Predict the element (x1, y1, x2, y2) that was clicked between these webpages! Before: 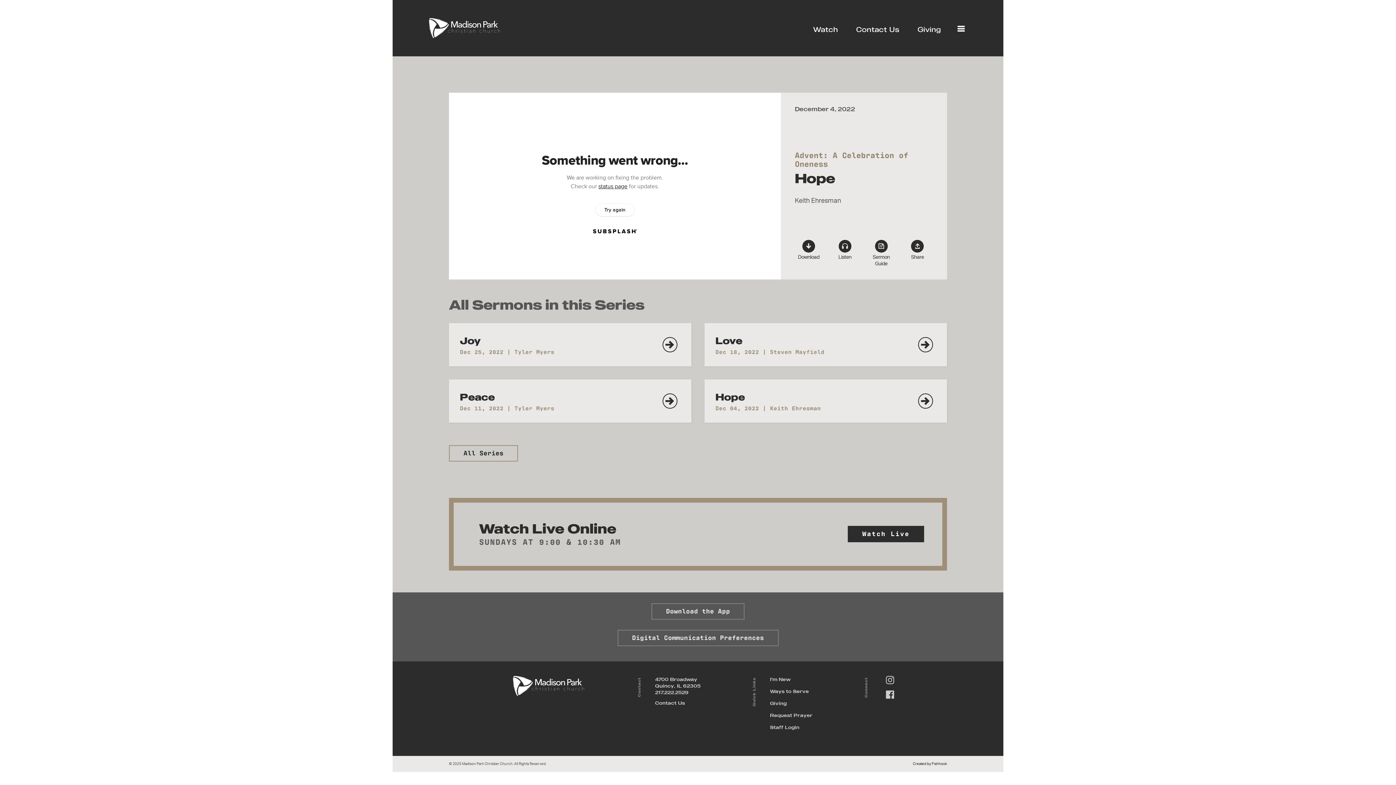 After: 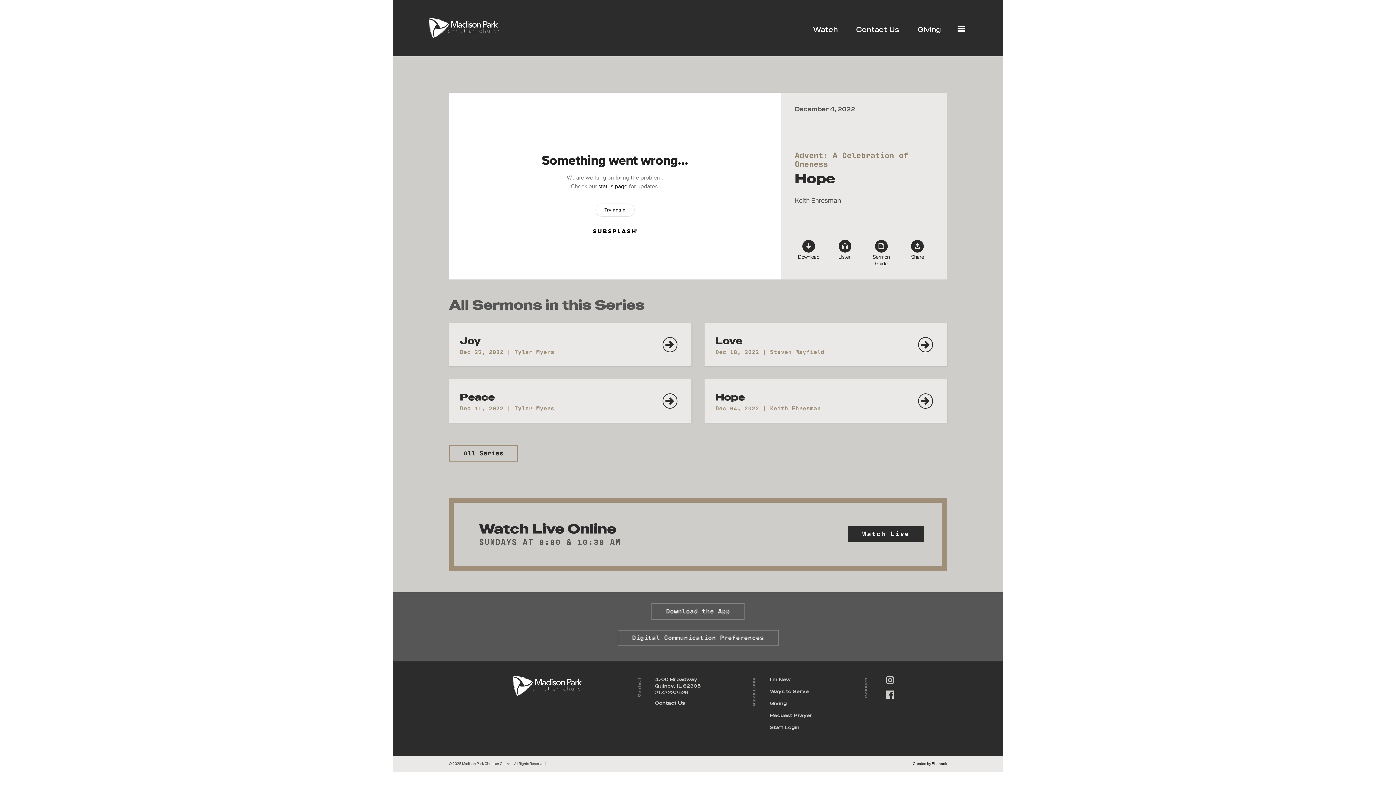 Action: label: Created by Fishhook bbox: (913, 762, 947, 766)